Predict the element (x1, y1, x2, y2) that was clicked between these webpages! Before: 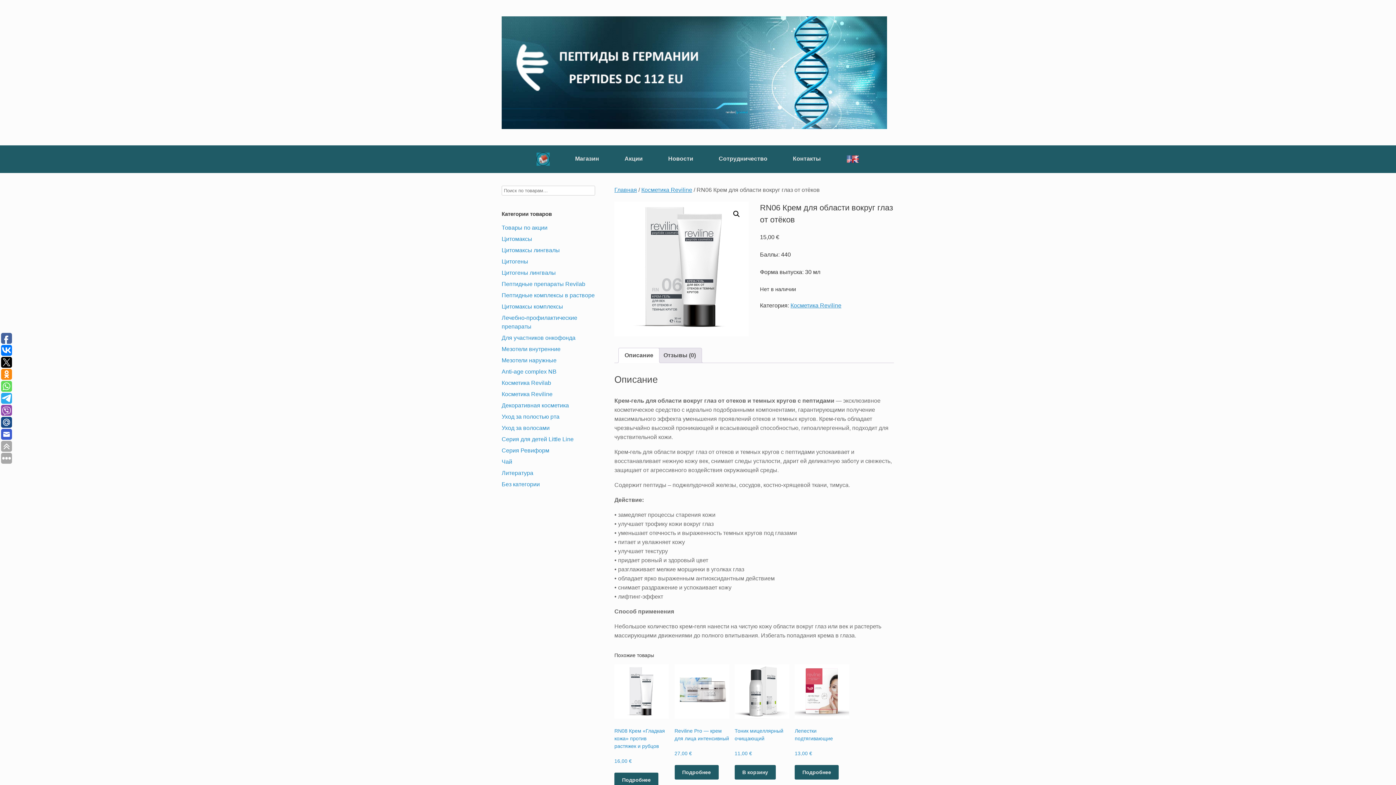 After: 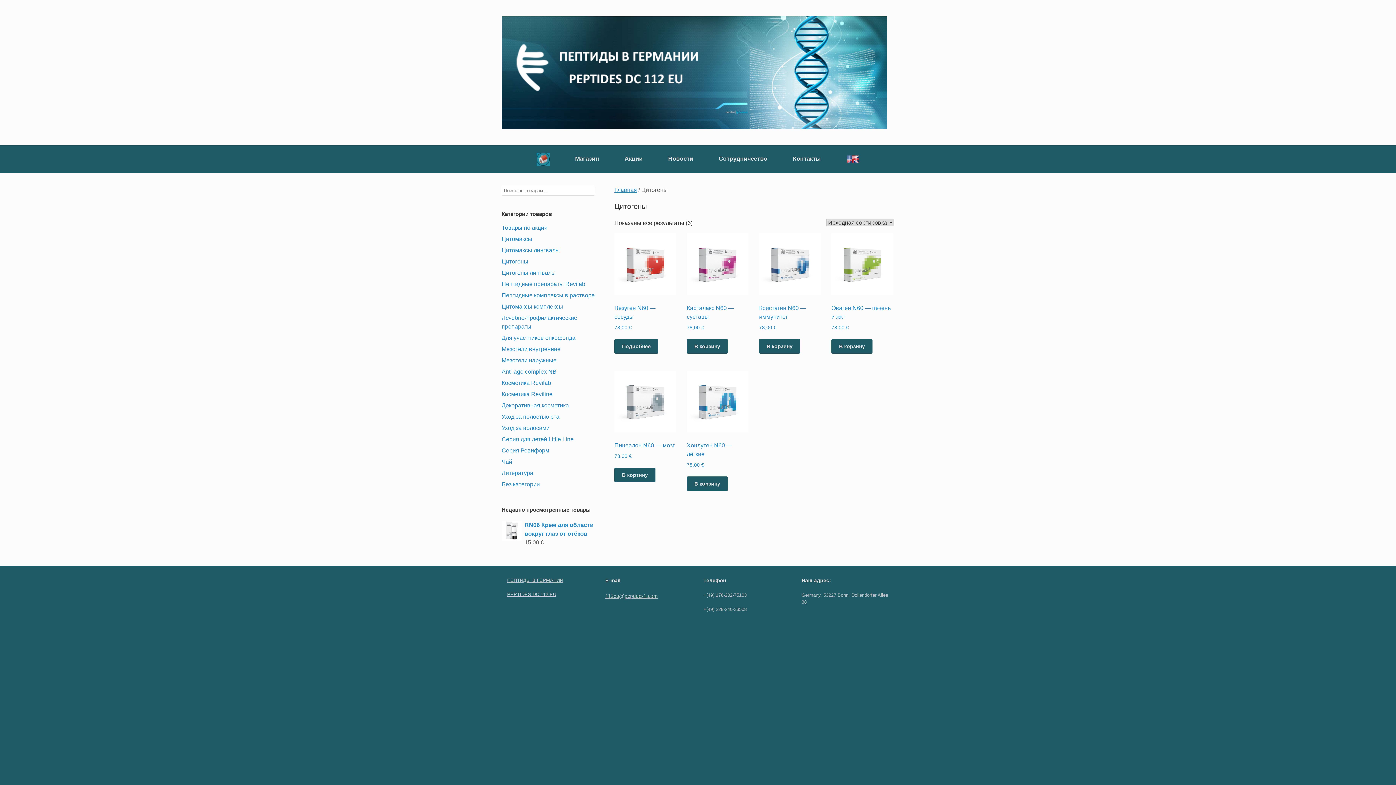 Action: bbox: (501, 258, 528, 264) label: Цитогены